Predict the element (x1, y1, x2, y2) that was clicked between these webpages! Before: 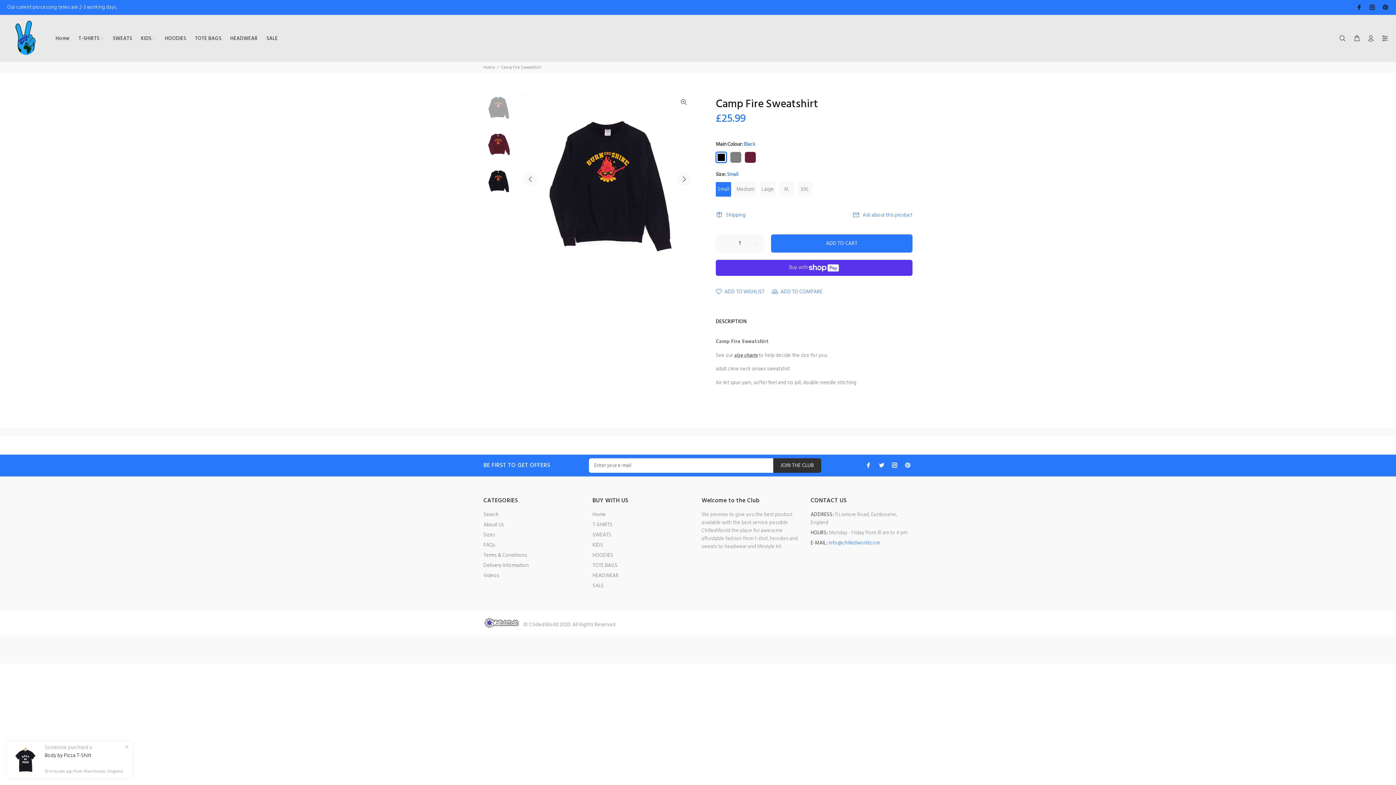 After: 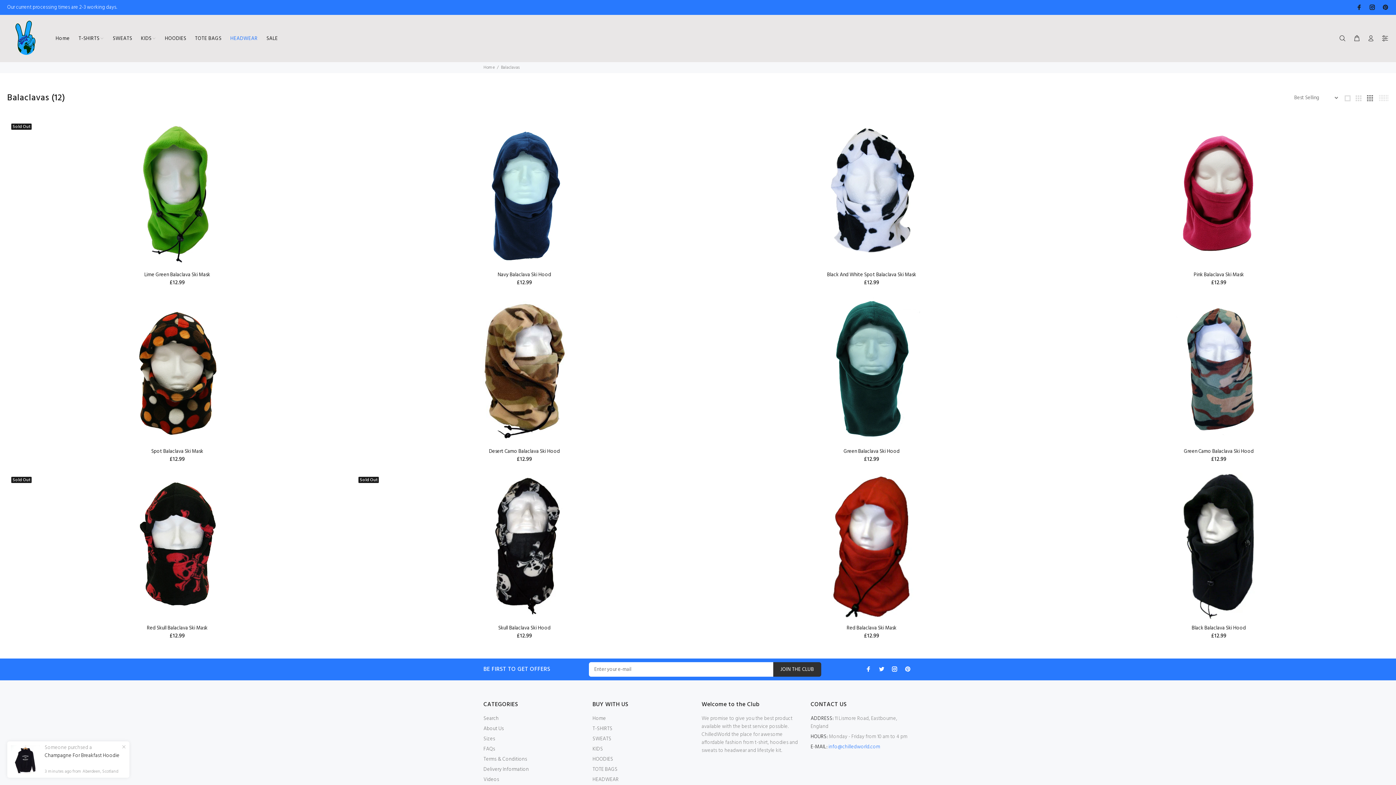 Action: label: HEADWEAR bbox: (592, 571, 618, 581)